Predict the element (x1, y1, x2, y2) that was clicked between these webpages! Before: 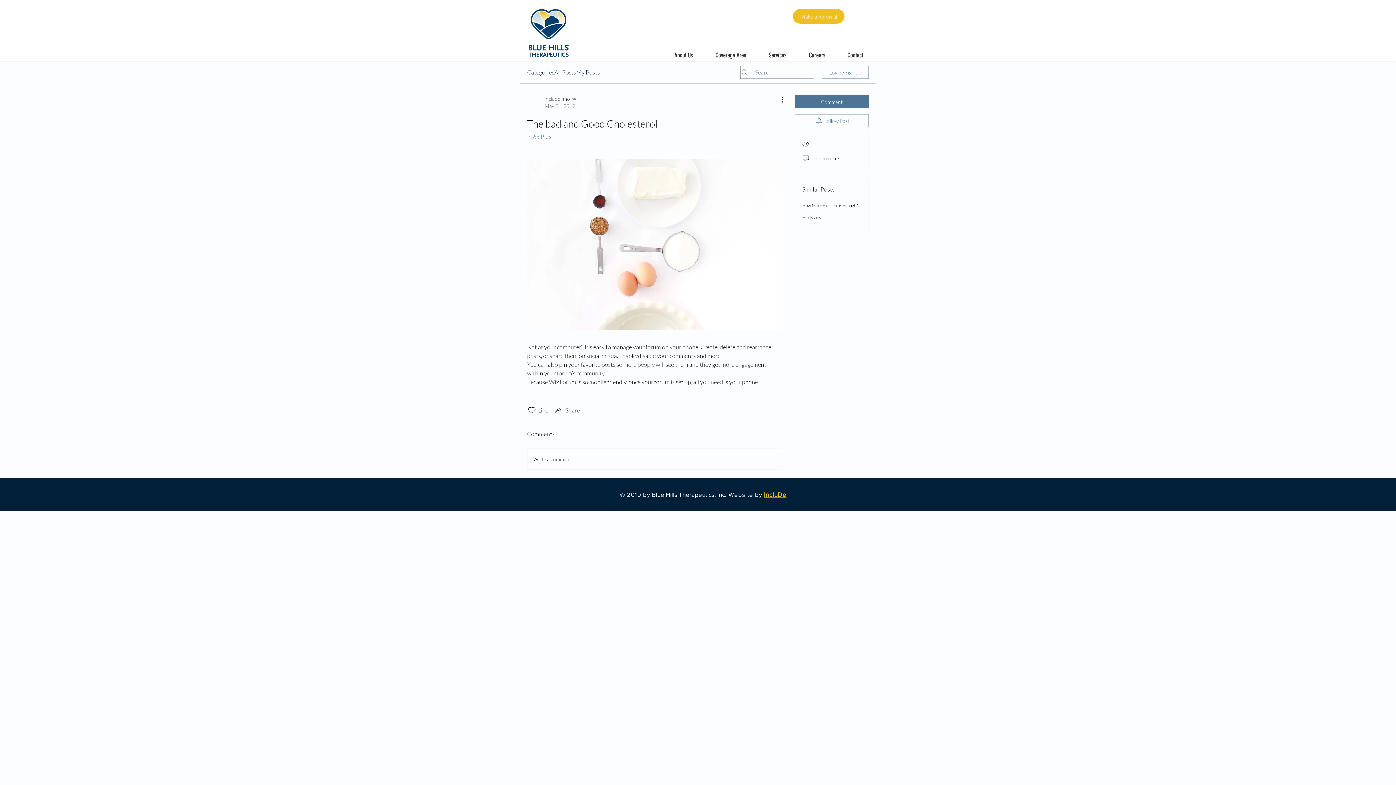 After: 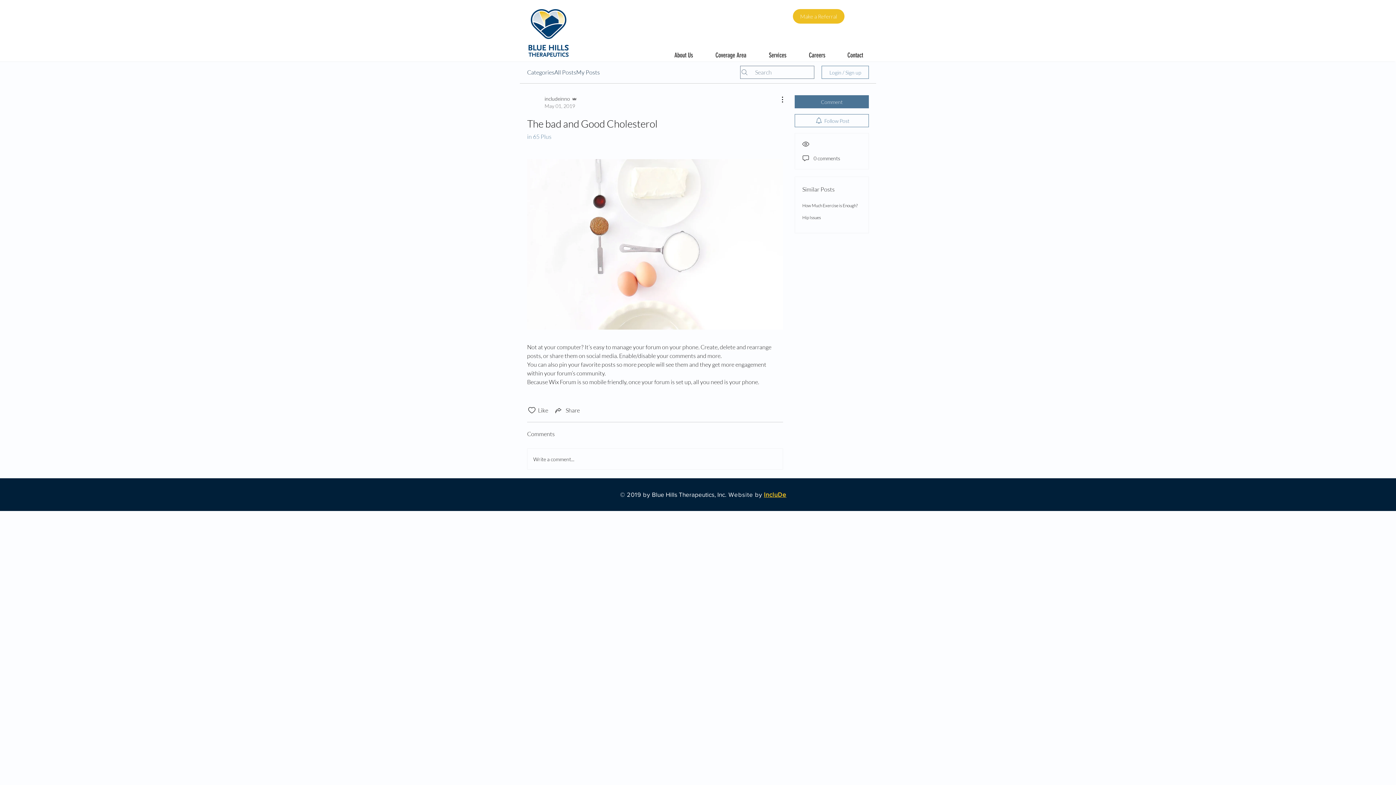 Action: label: IncluDe bbox: (764, 491, 786, 498)